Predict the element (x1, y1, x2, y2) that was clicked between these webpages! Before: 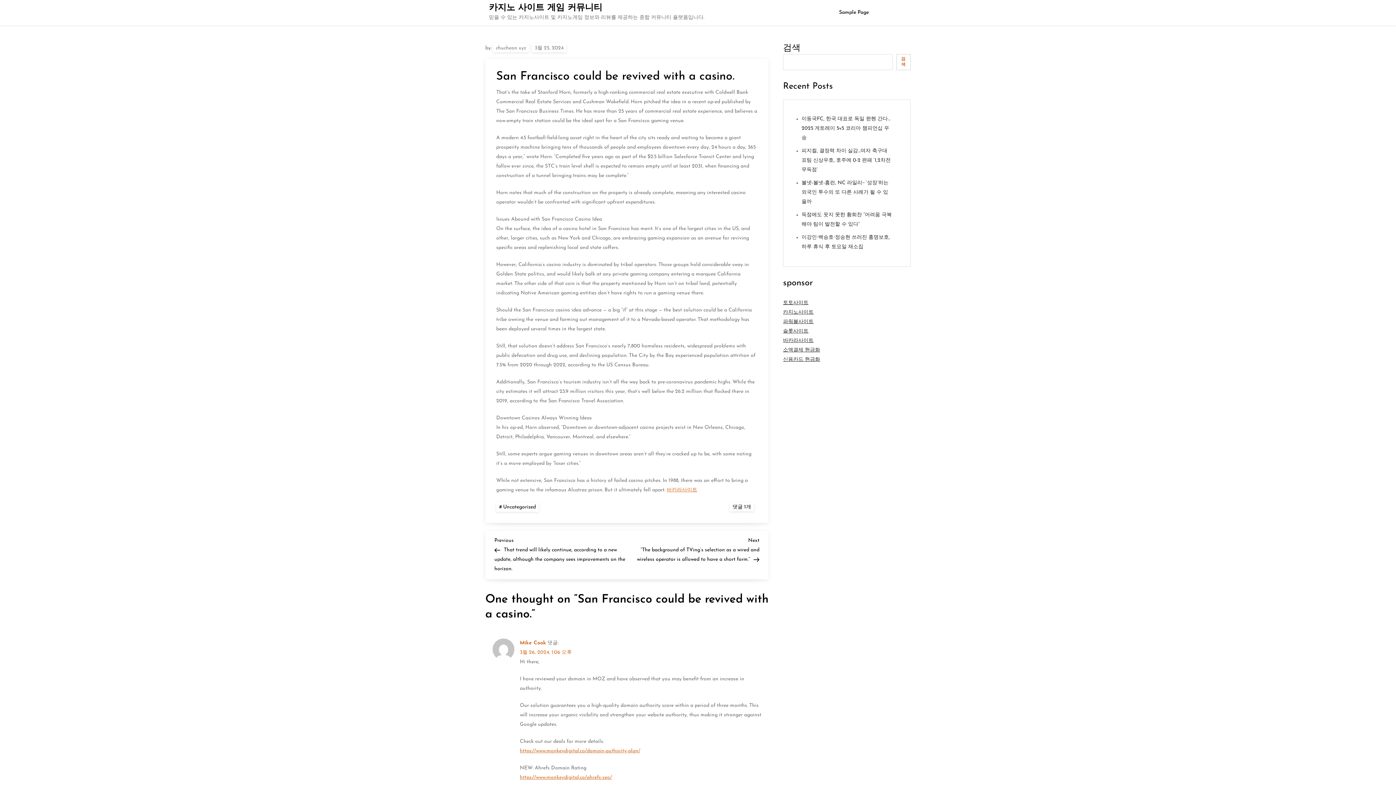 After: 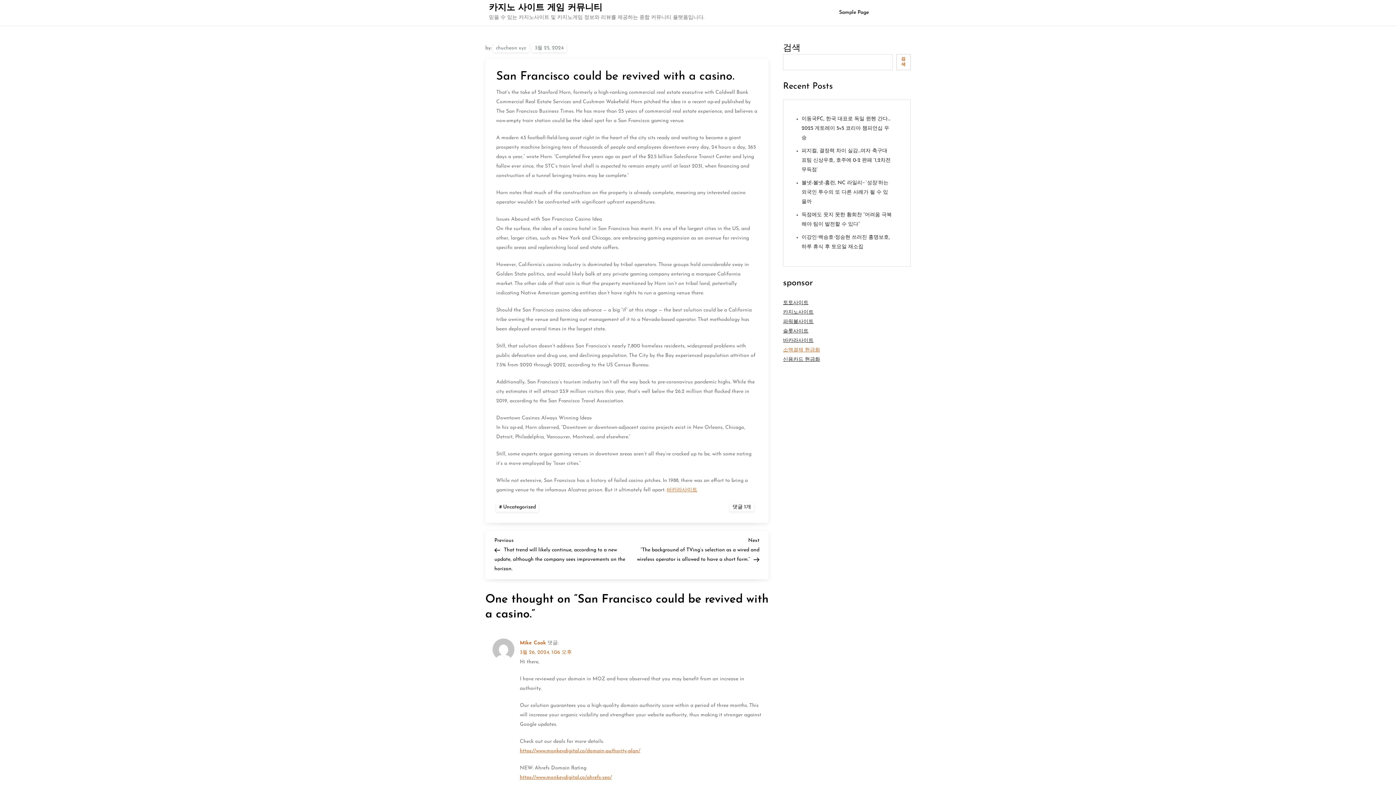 Action: label: 소액결제 현금화 bbox: (783, 347, 820, 353)